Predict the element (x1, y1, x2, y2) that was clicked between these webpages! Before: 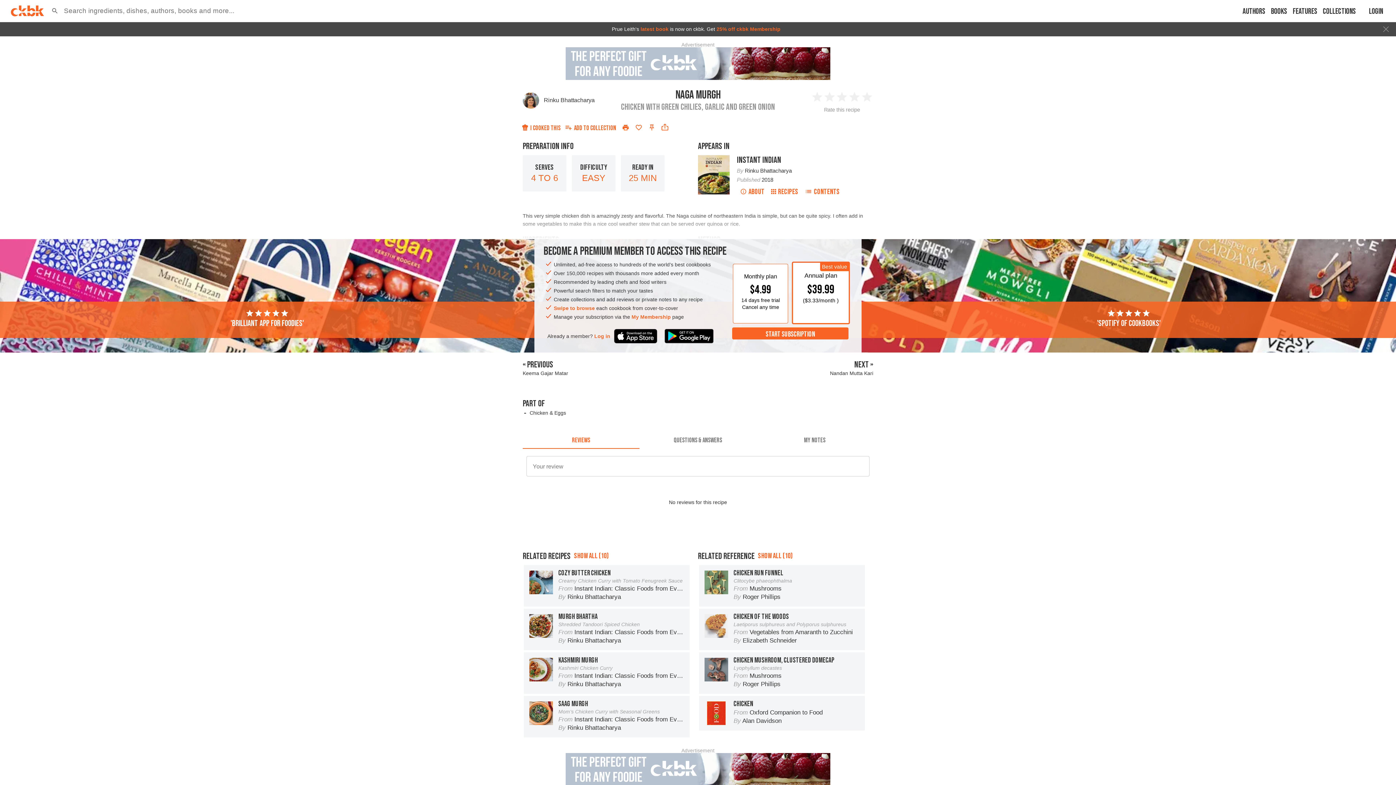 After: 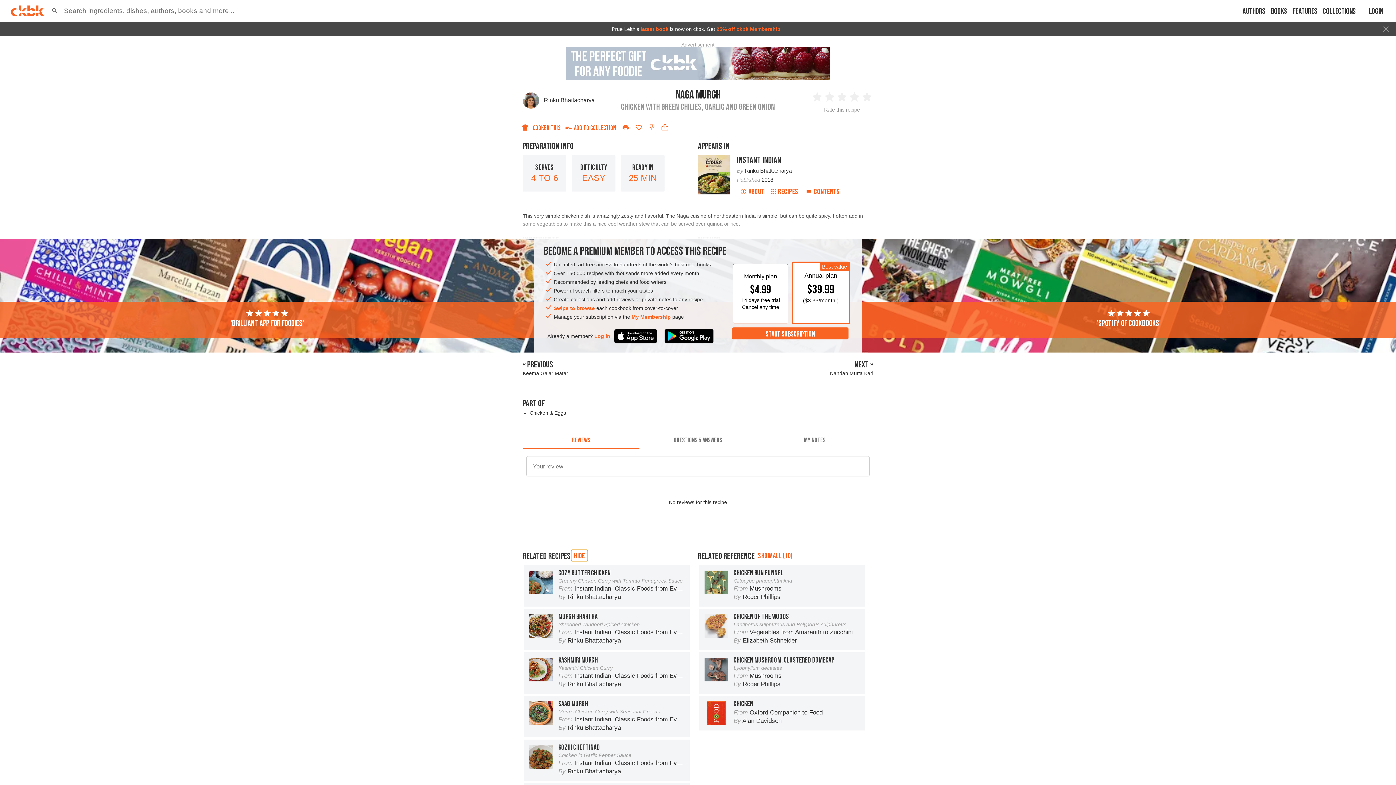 Action: bbox: (570, 549, 612, 561) label: SHOW ALL (10)